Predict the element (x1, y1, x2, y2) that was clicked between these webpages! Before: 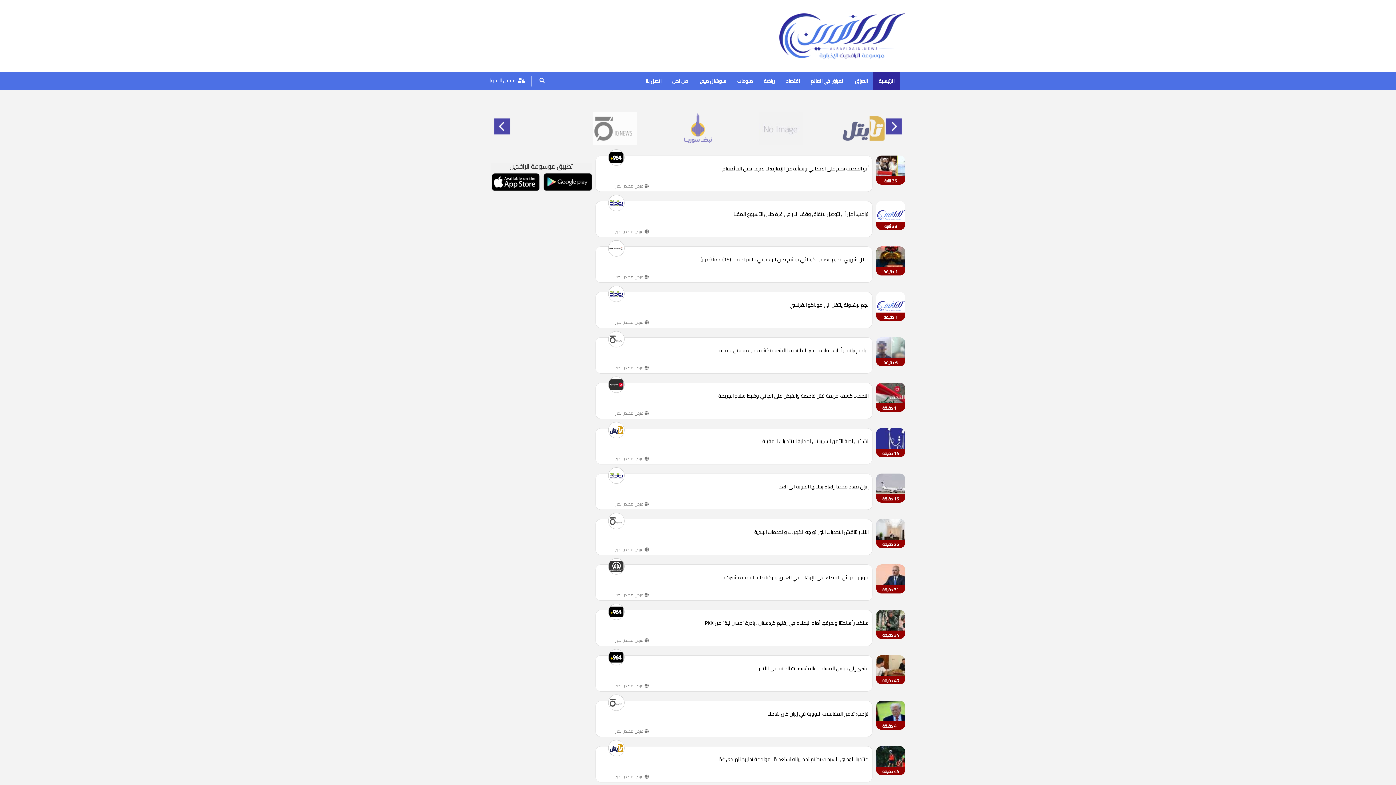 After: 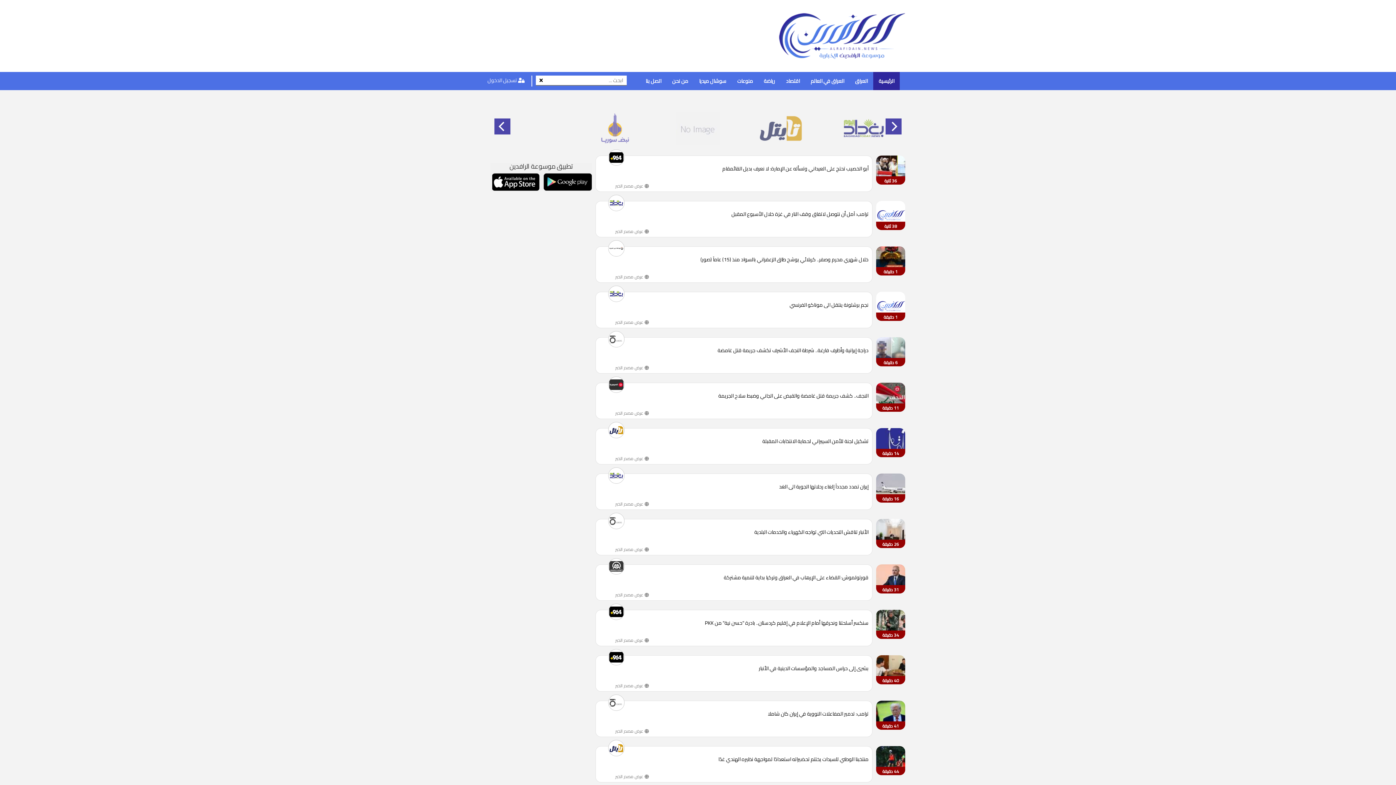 Action: bbox: (535, 75, 548, 85)